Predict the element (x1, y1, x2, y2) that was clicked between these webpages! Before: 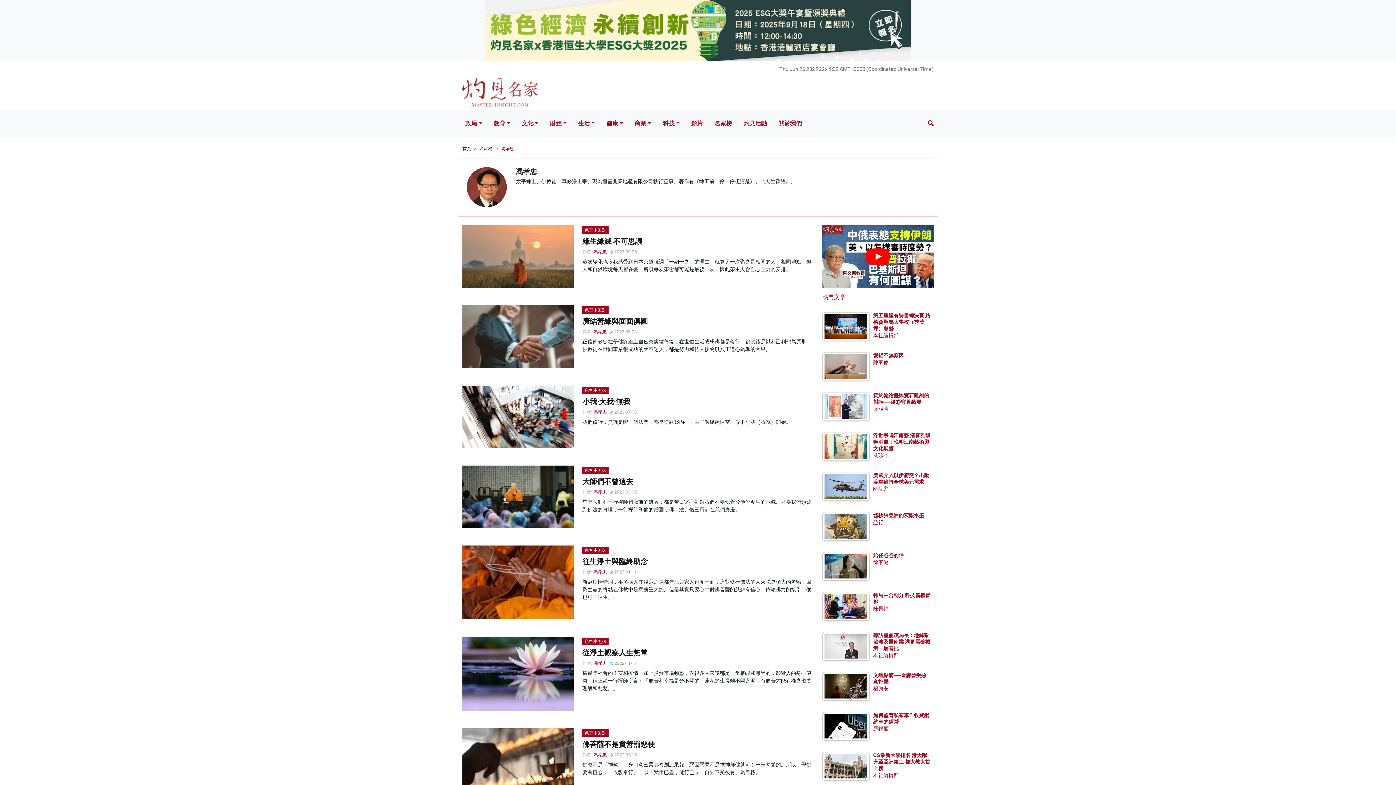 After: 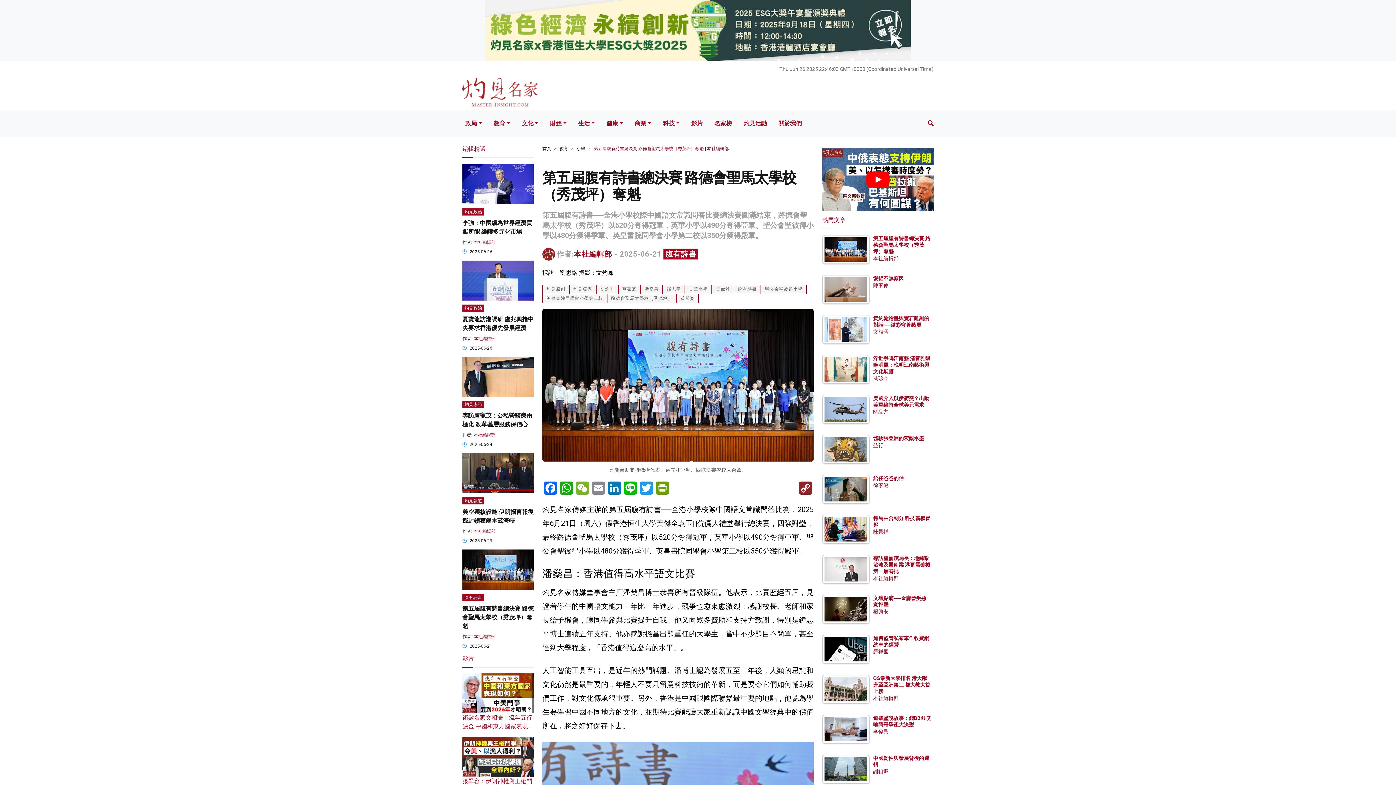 Action: bbox: (824, 322, 867, 329)